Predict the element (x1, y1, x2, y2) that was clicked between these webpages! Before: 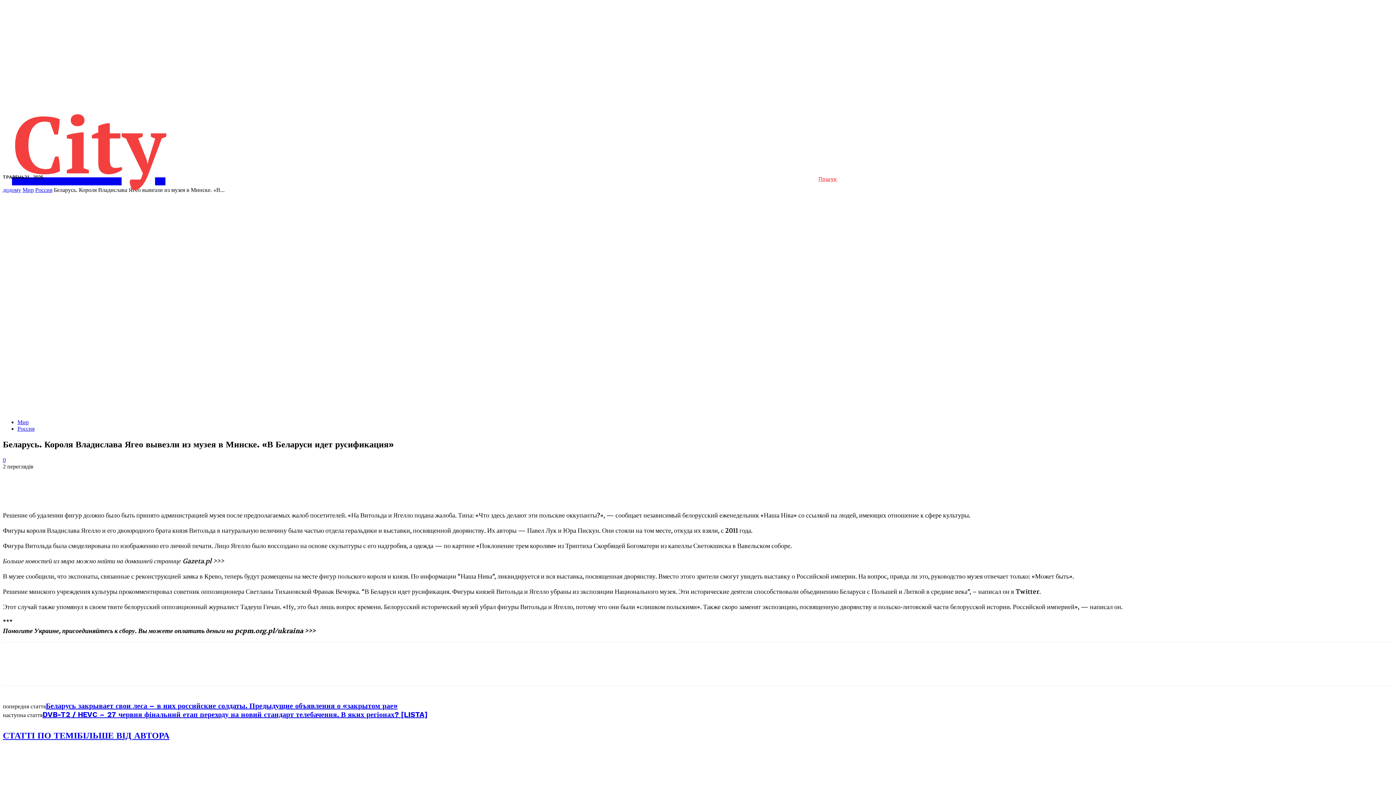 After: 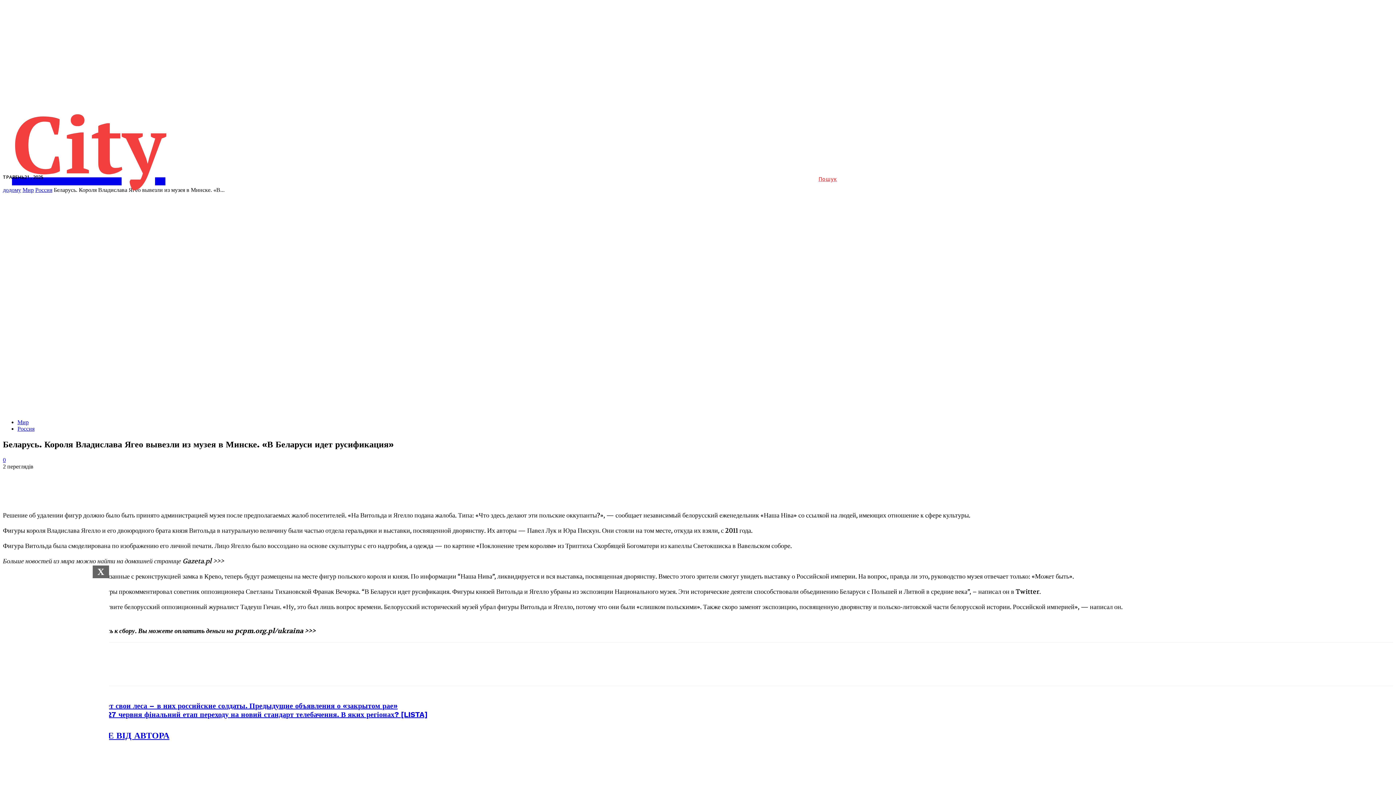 Action: bbox: (2, 730, 77, 740) label: СТАТТІ ПО ТЕМІ